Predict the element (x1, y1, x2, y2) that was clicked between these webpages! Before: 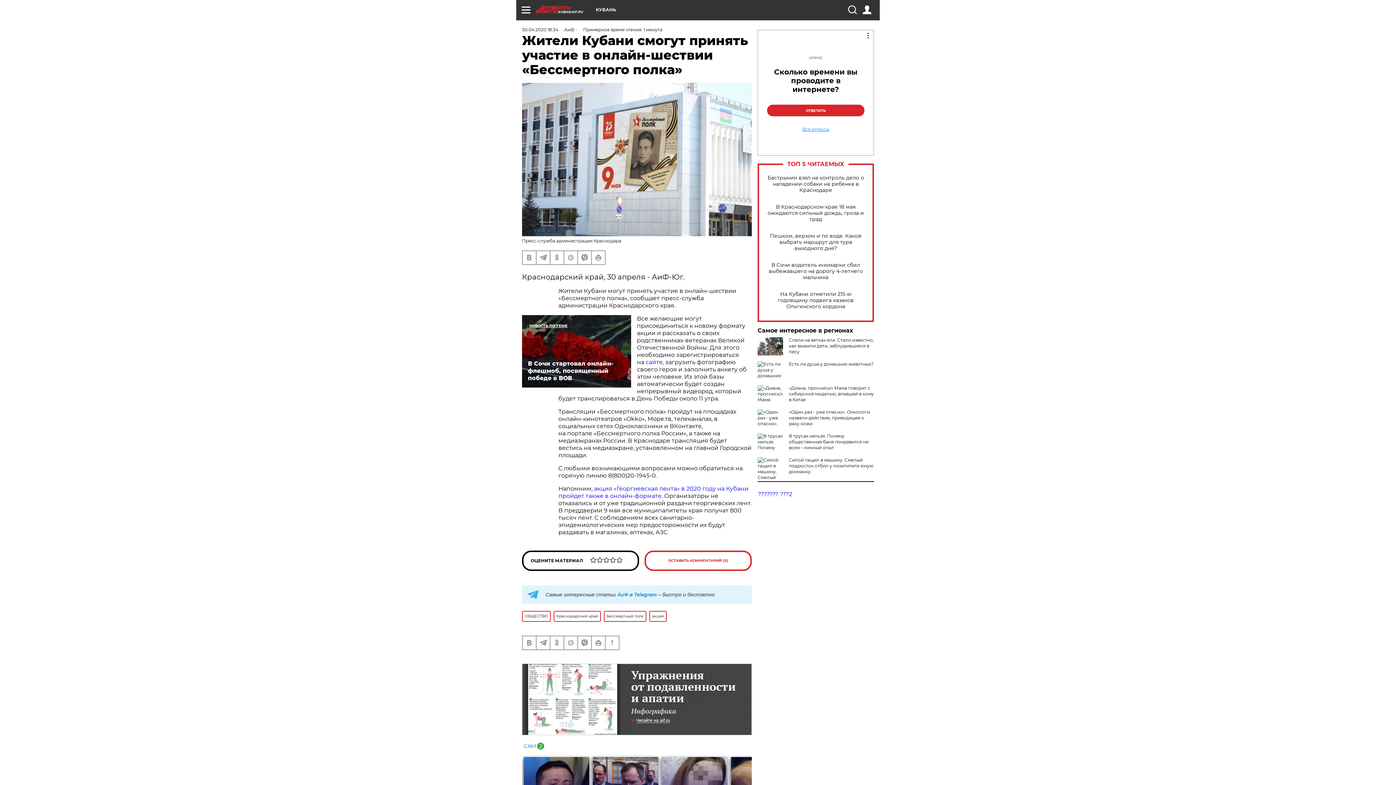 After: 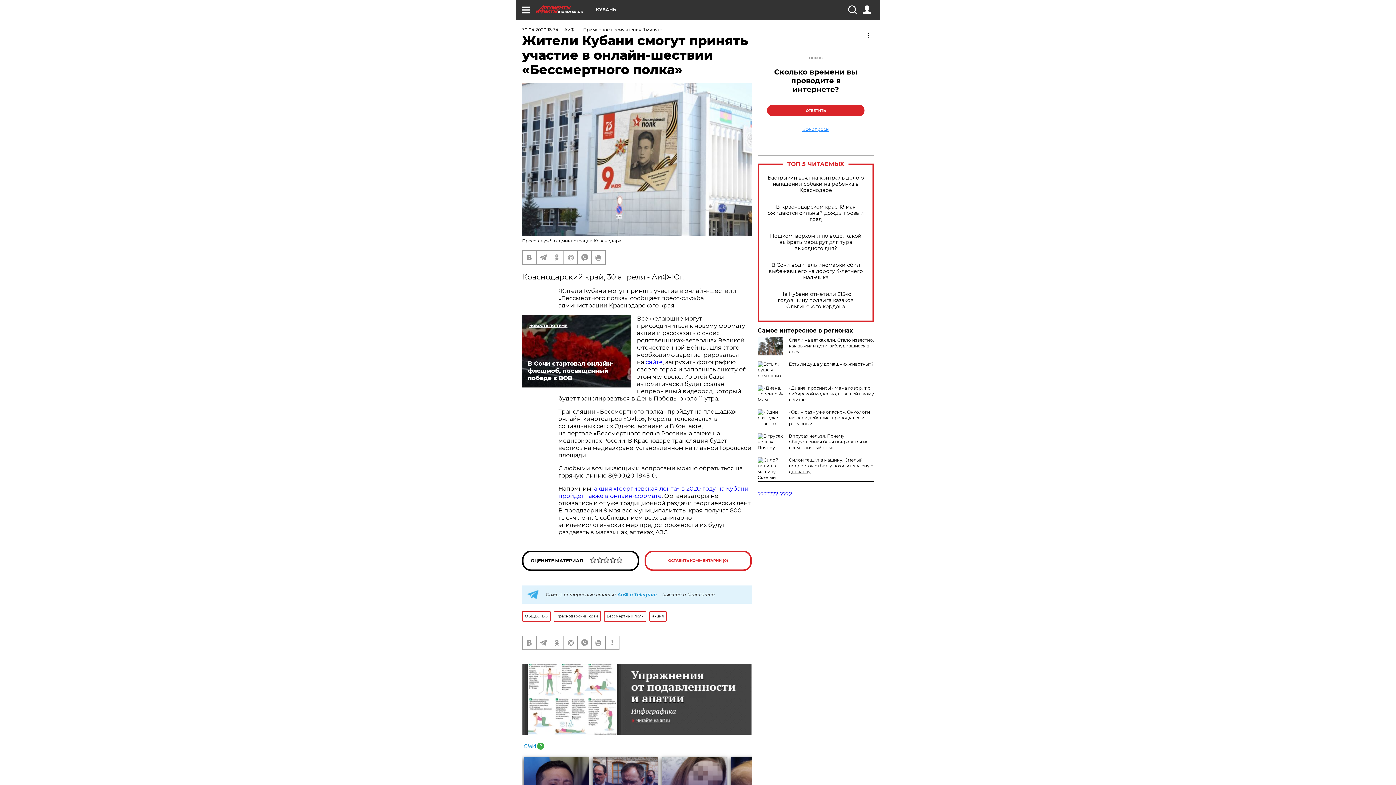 Action: label: Силой тащил в машину. Смелый подросток отбил у похитителя юную дончанку bbox: (789, 457, 873, 474)